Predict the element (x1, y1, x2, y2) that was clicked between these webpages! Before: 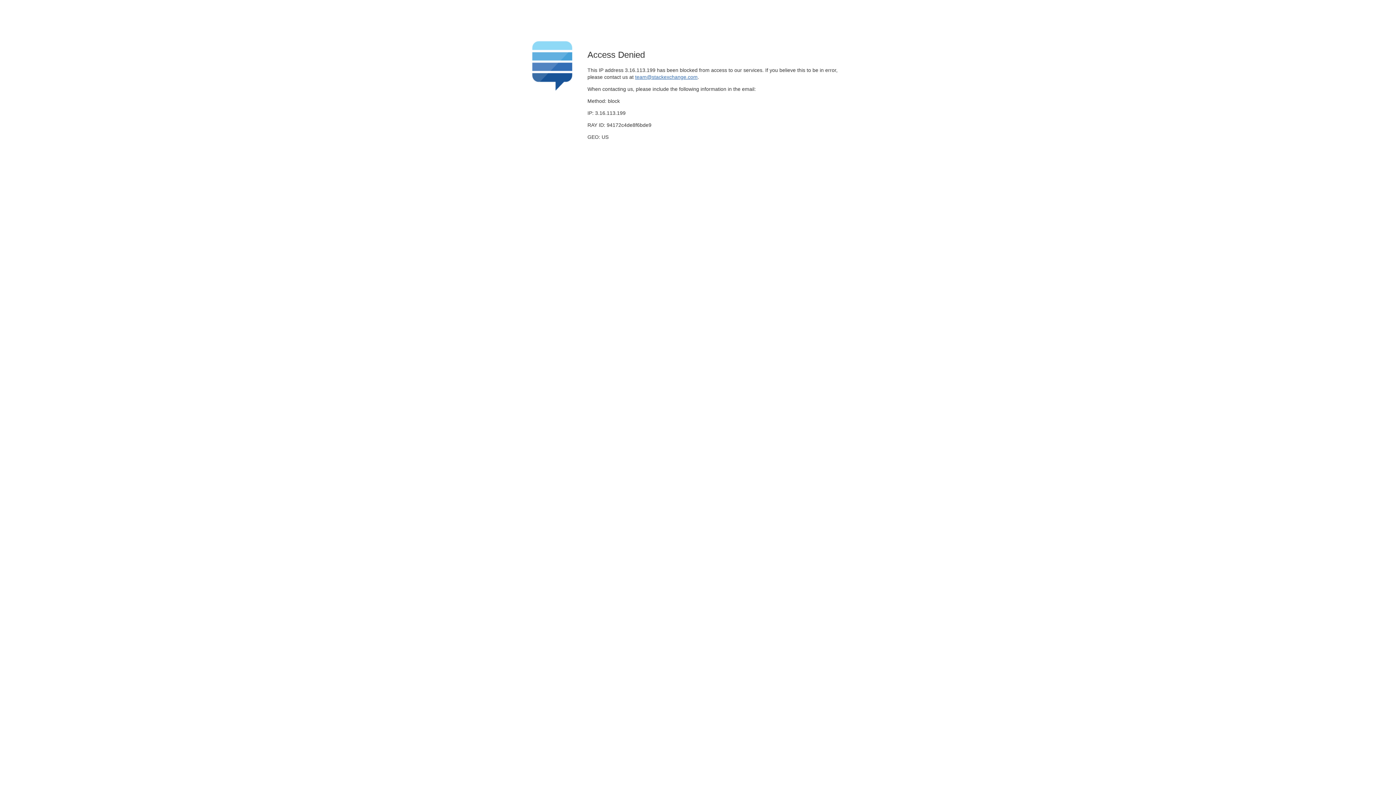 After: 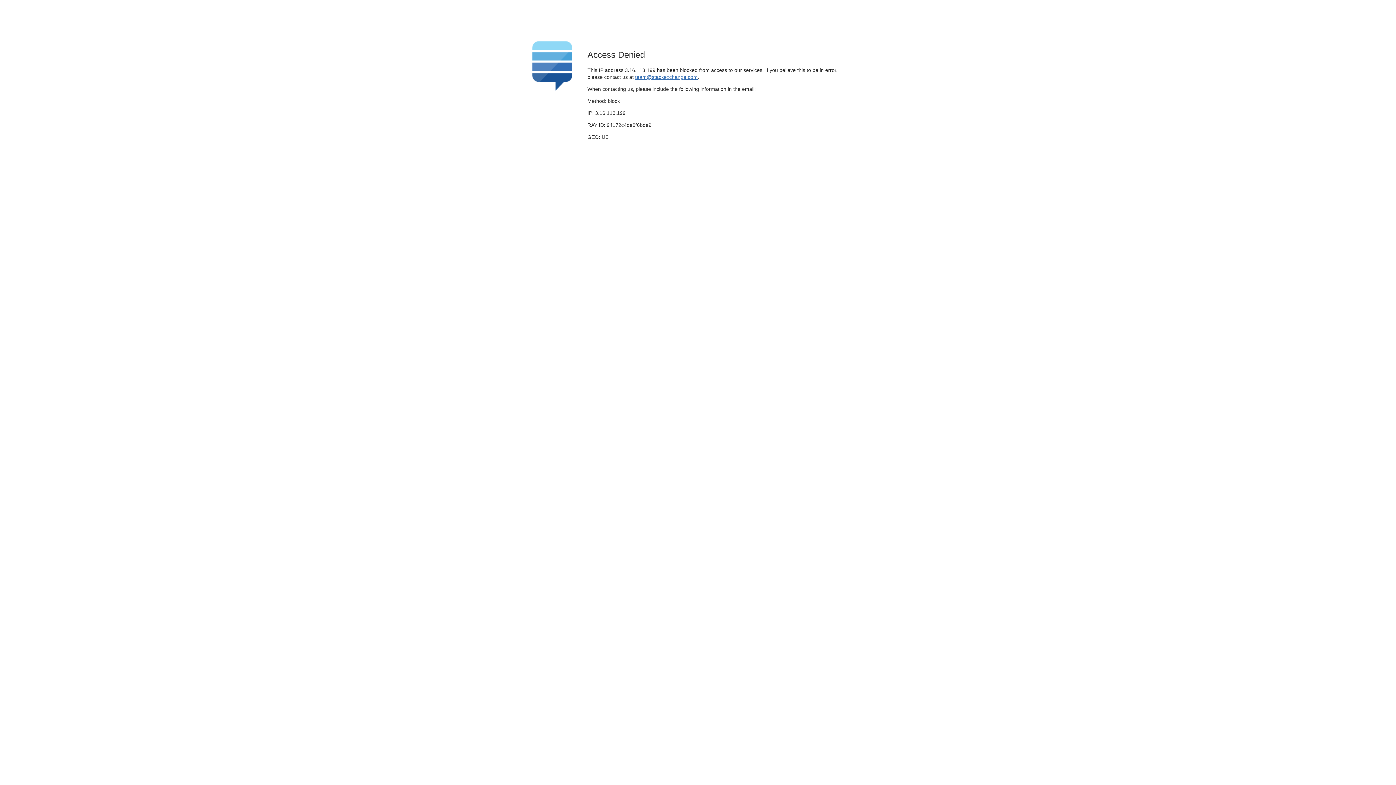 Action: label: team@stackexchange.com bbox: (635, 74, 697, 79)